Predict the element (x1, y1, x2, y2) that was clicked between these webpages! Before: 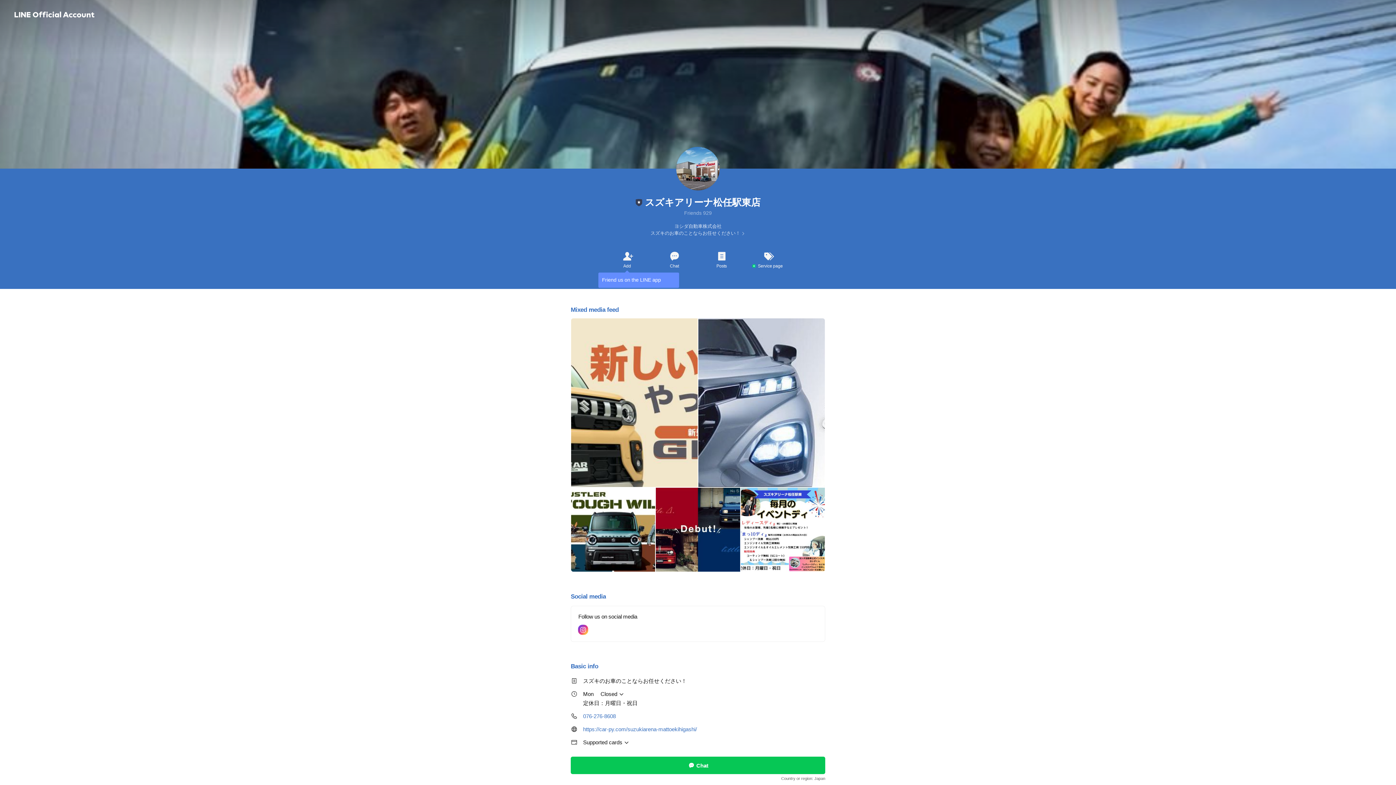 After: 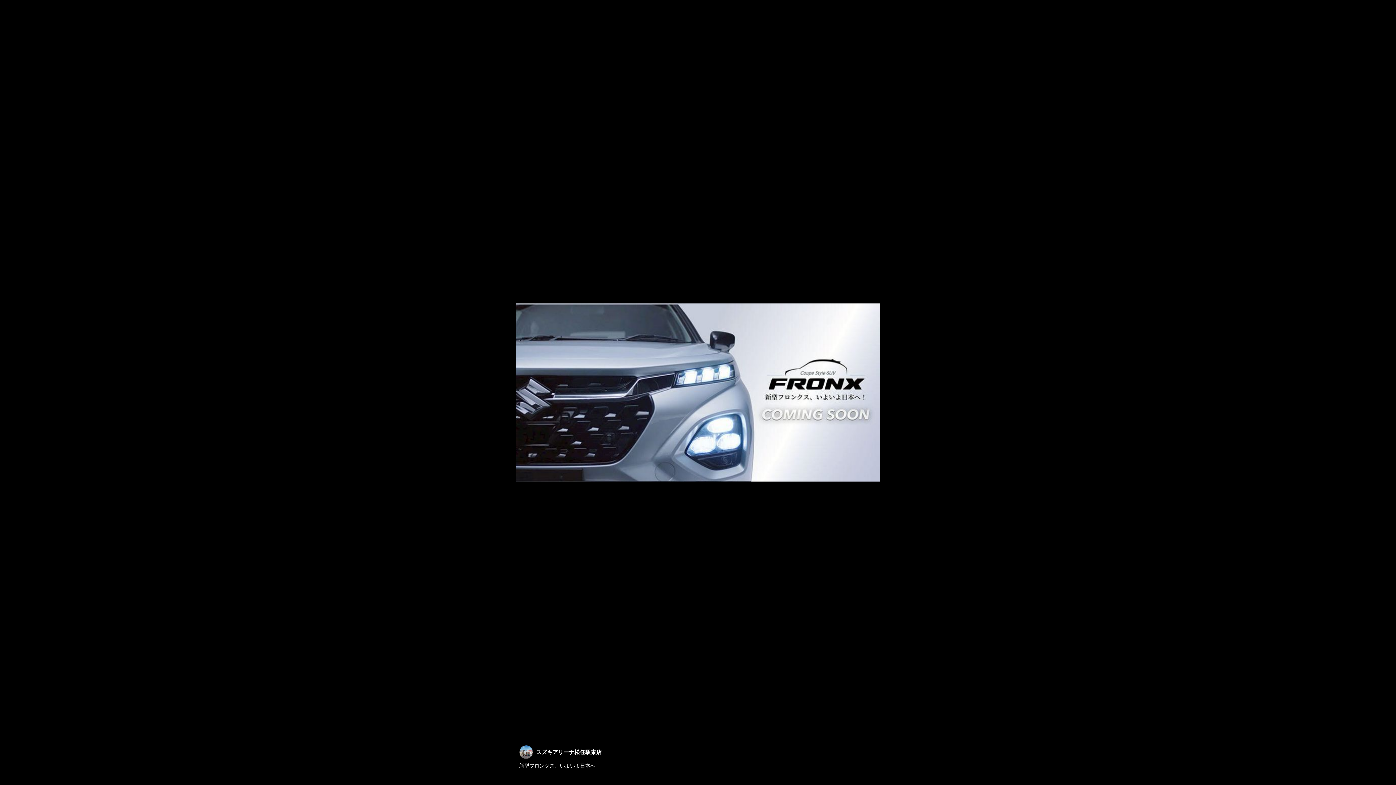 Action: bbox: (698, 318, 825, 487)